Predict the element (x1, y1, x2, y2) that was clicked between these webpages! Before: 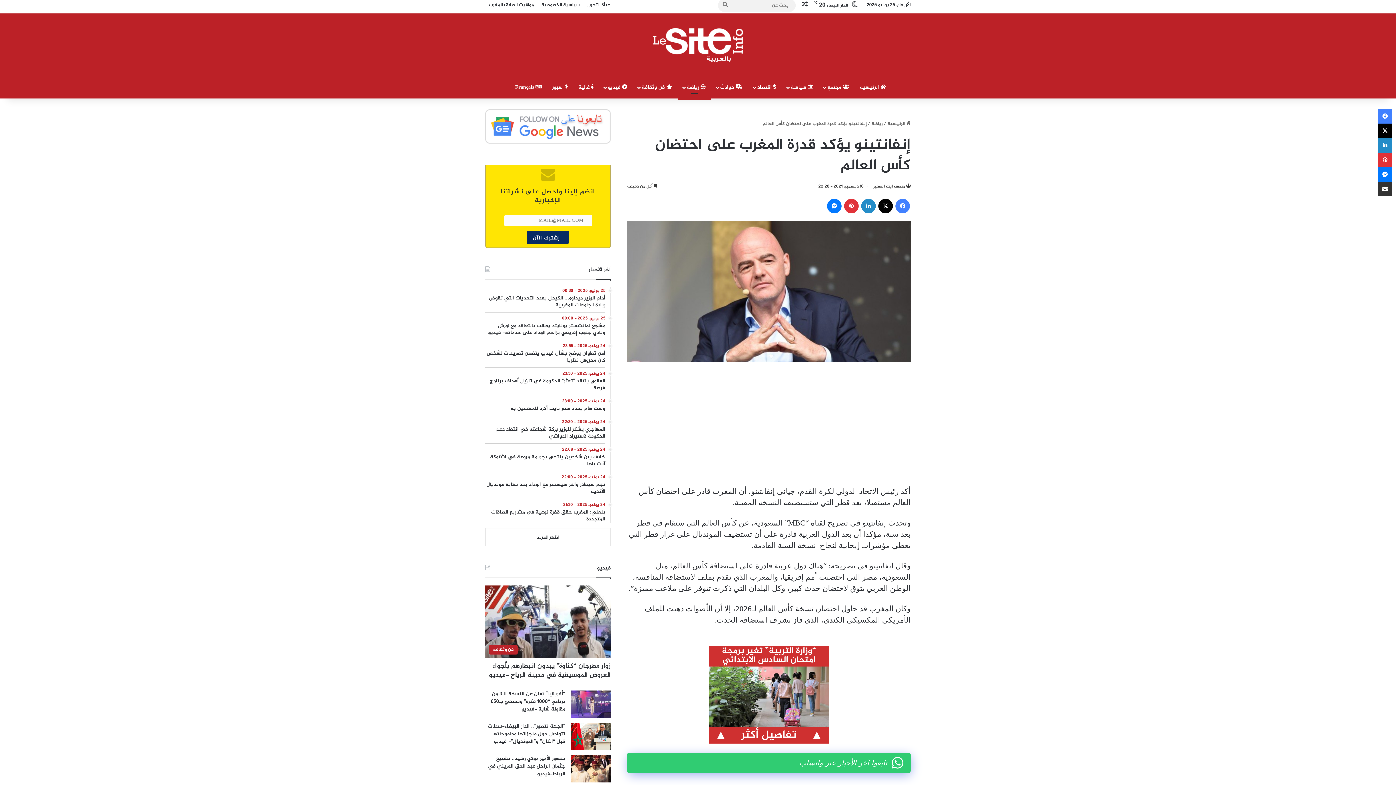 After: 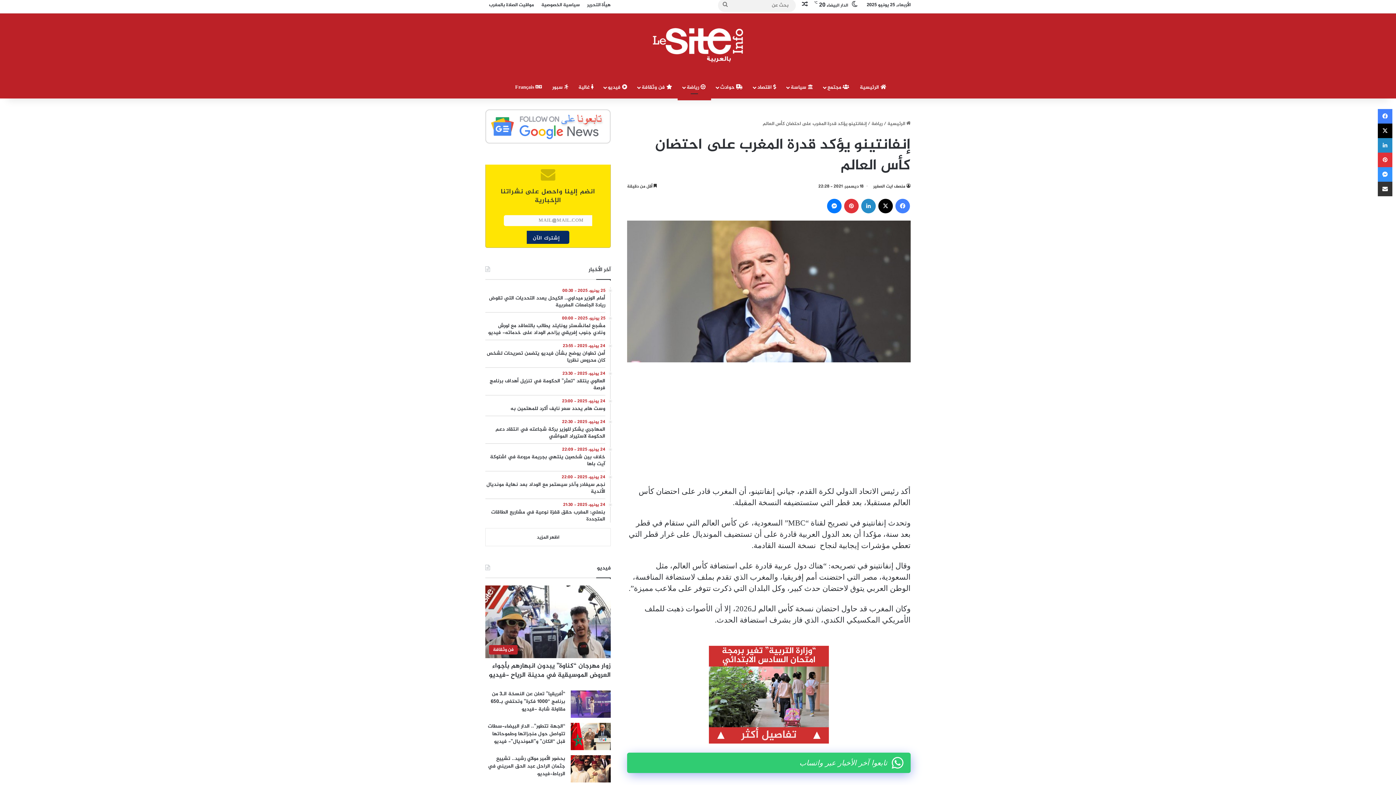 Action: label: ماسنجر bbox: (1378, 167, 1392, 181)